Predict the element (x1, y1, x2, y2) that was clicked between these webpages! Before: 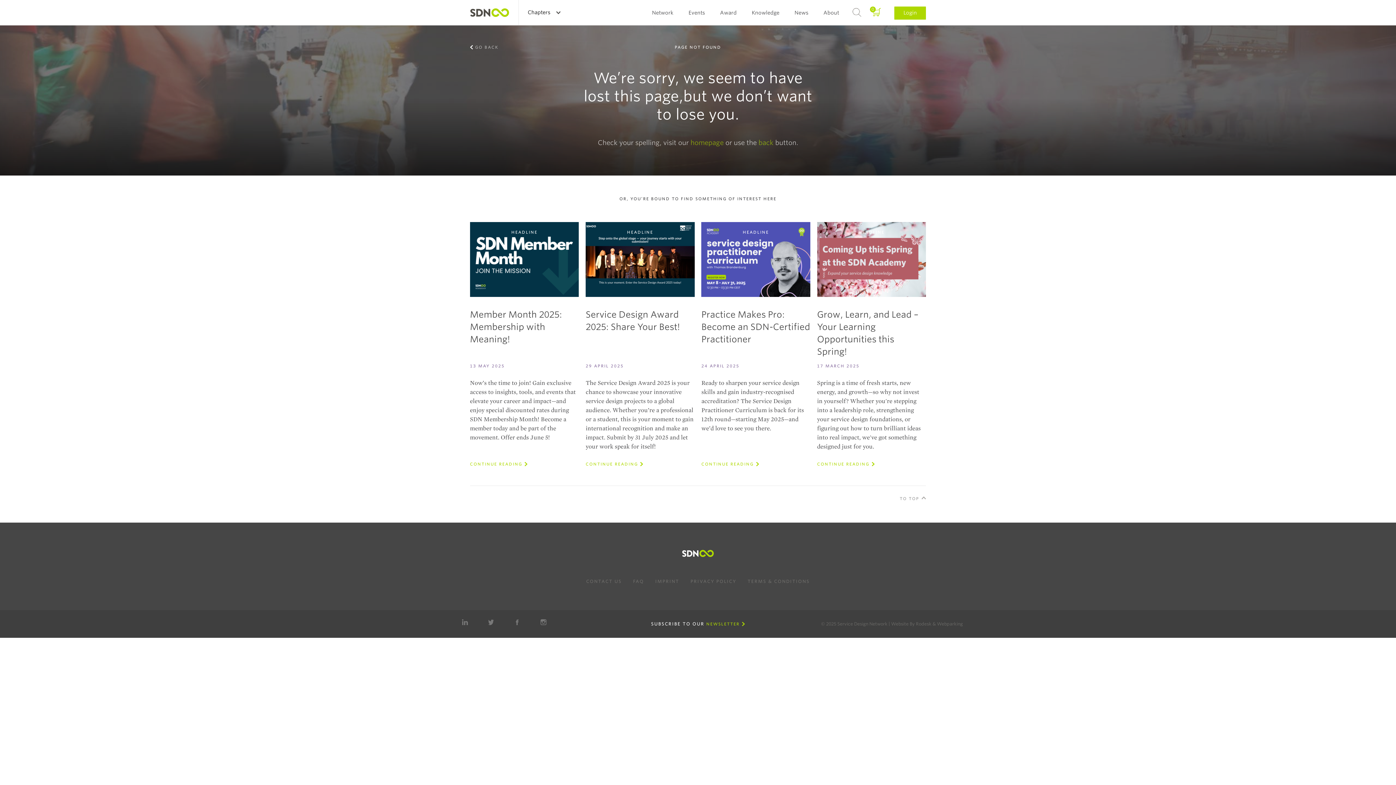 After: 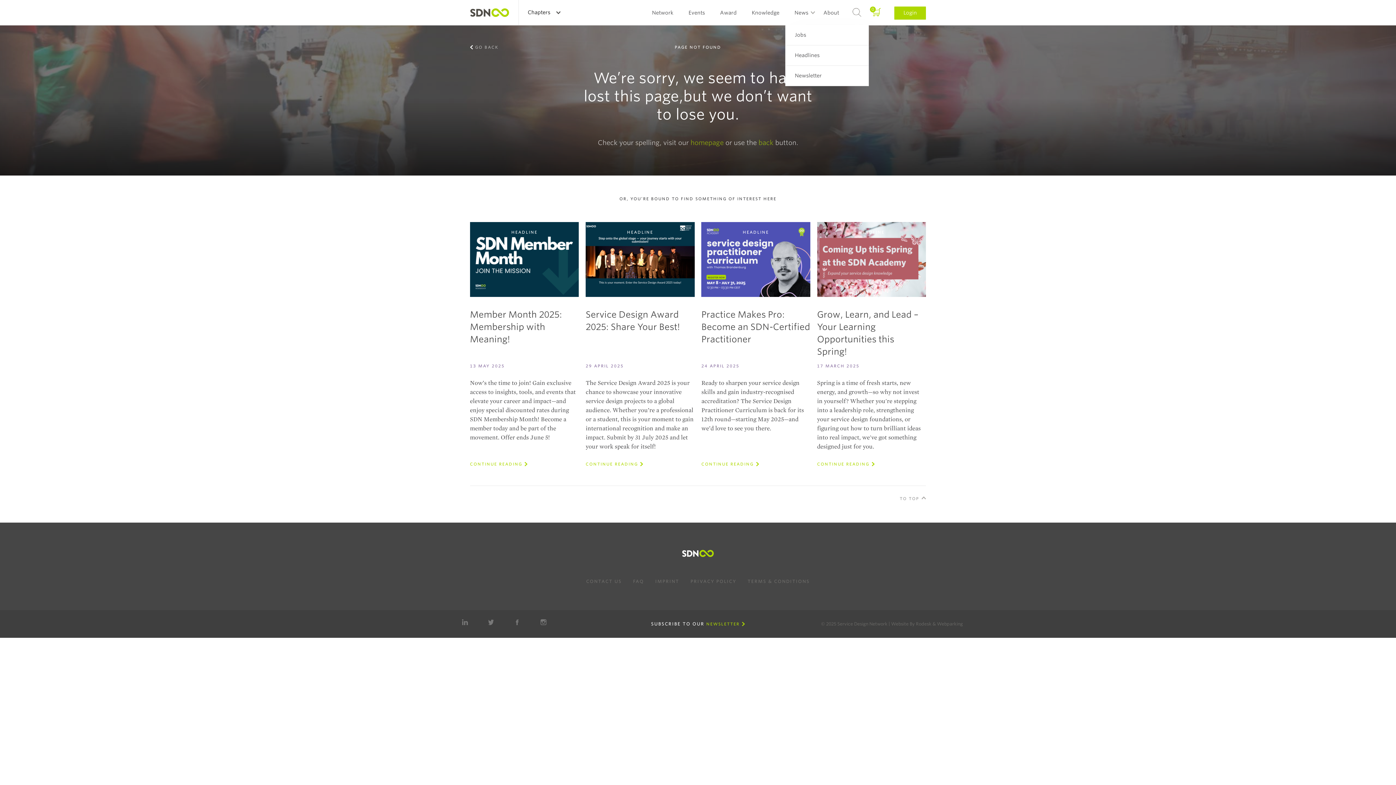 Action: label: News bbox: (794, 0, 808, 25)